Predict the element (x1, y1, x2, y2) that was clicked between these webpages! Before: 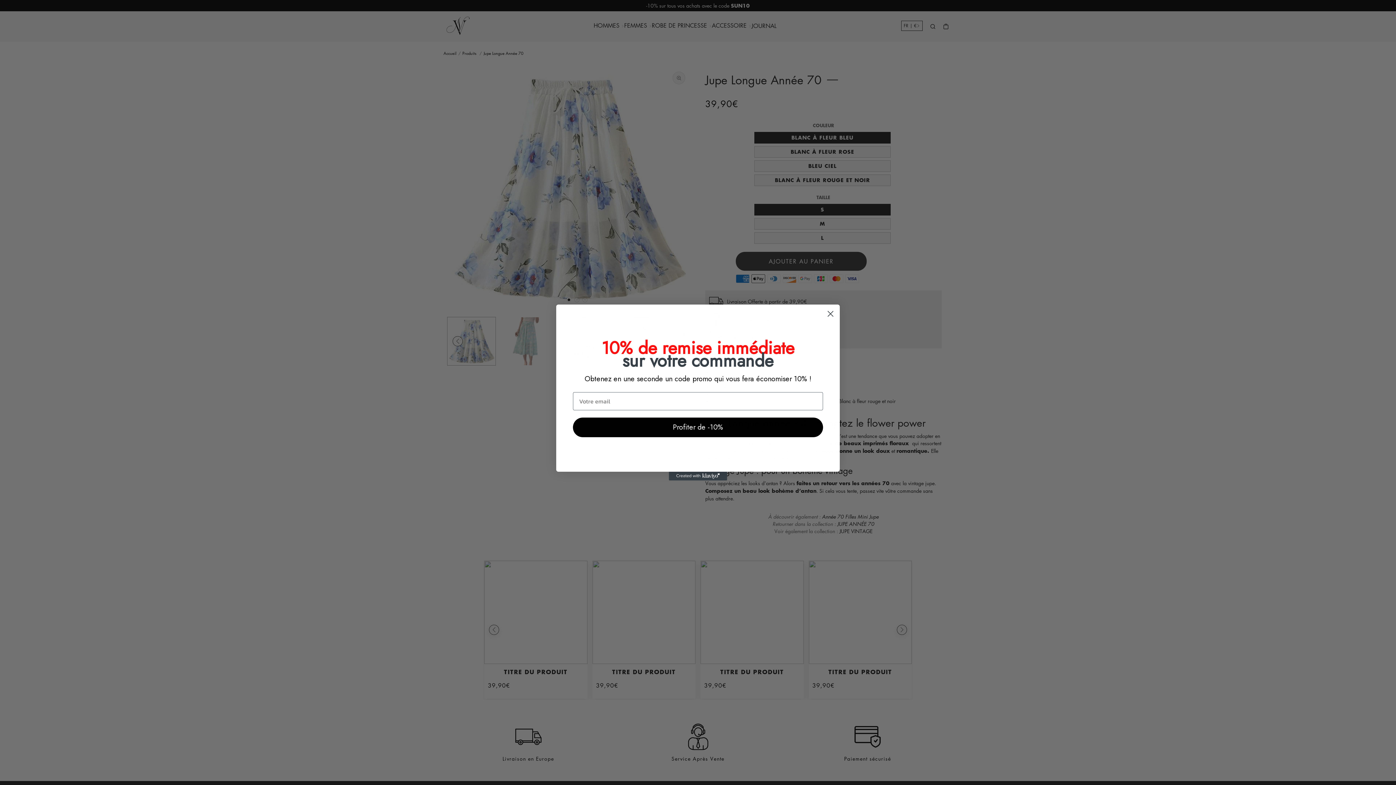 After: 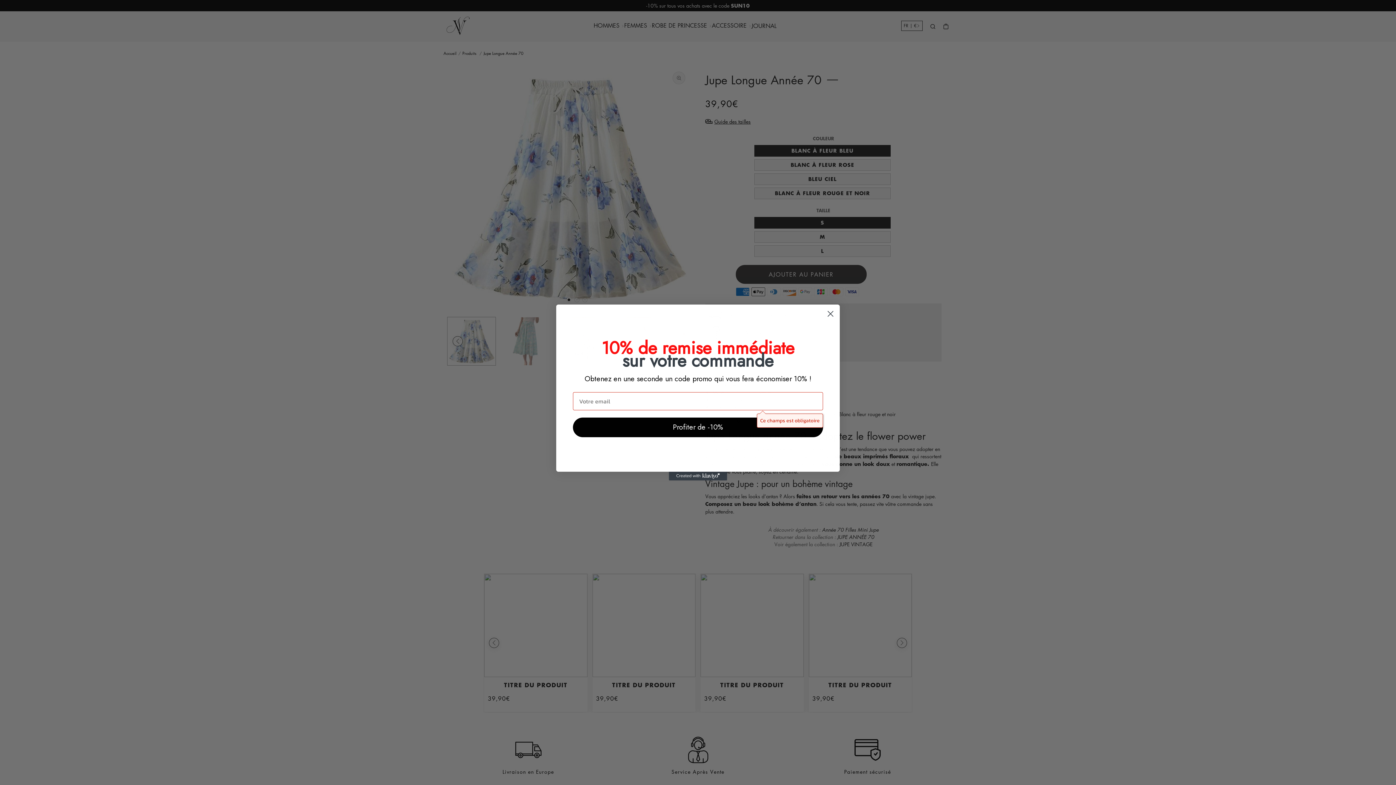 Action: bbox: (573, 423, 823, 442) label: Profiter de -10%